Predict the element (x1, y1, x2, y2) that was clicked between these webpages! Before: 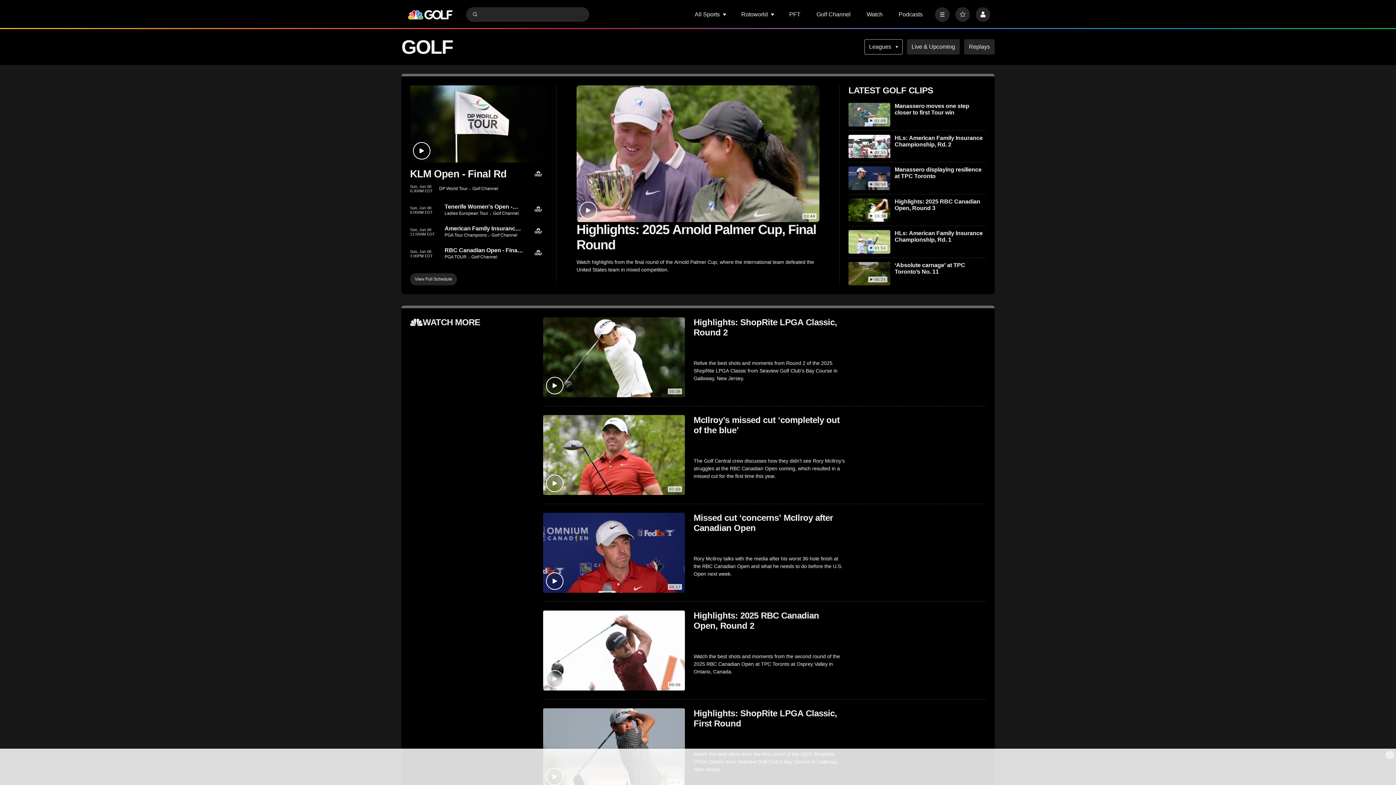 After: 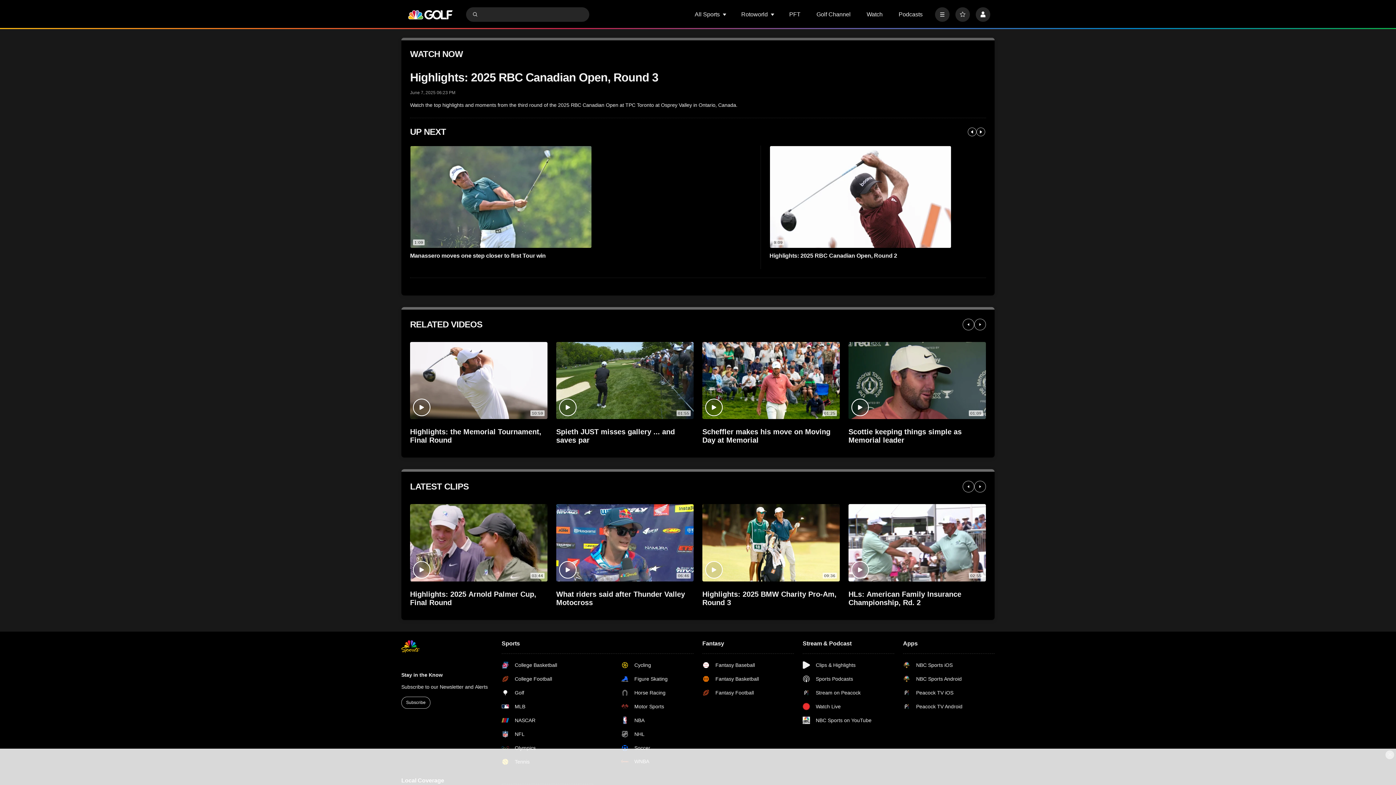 Action: bbox: (848, 198, 890, 221) label: Highlights: 2025 RBC Canadian Open, Round 3